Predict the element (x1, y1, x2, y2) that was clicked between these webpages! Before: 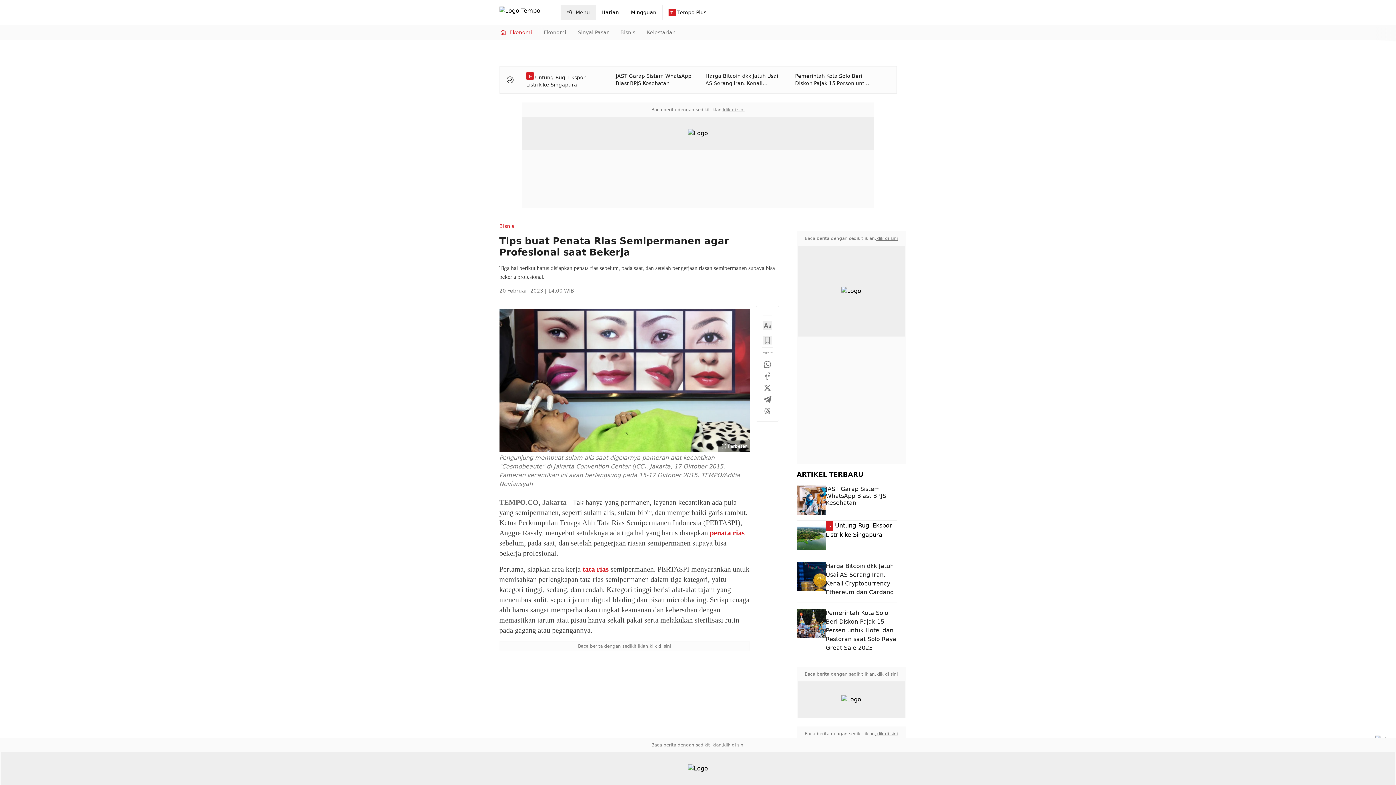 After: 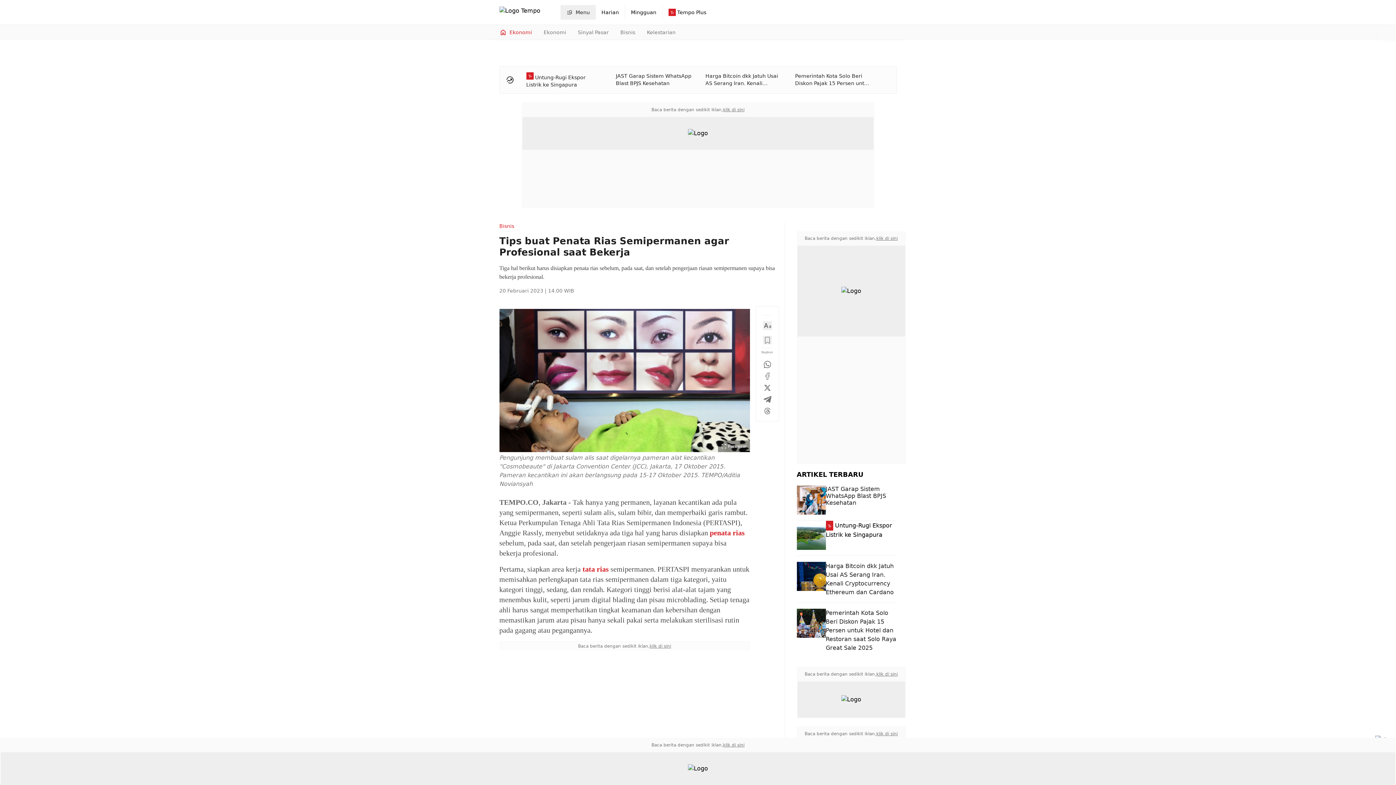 Action: bbox: (499, 309, 750, 452)